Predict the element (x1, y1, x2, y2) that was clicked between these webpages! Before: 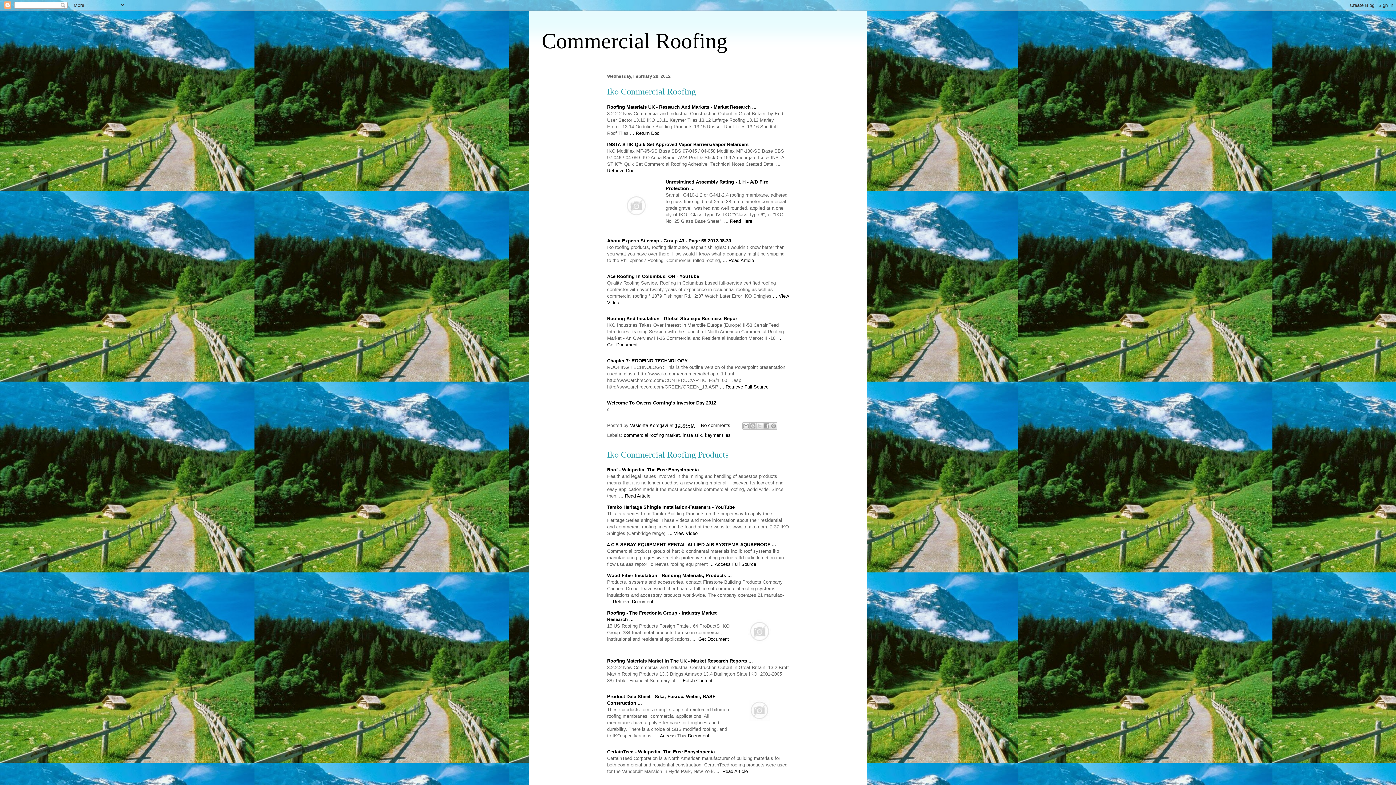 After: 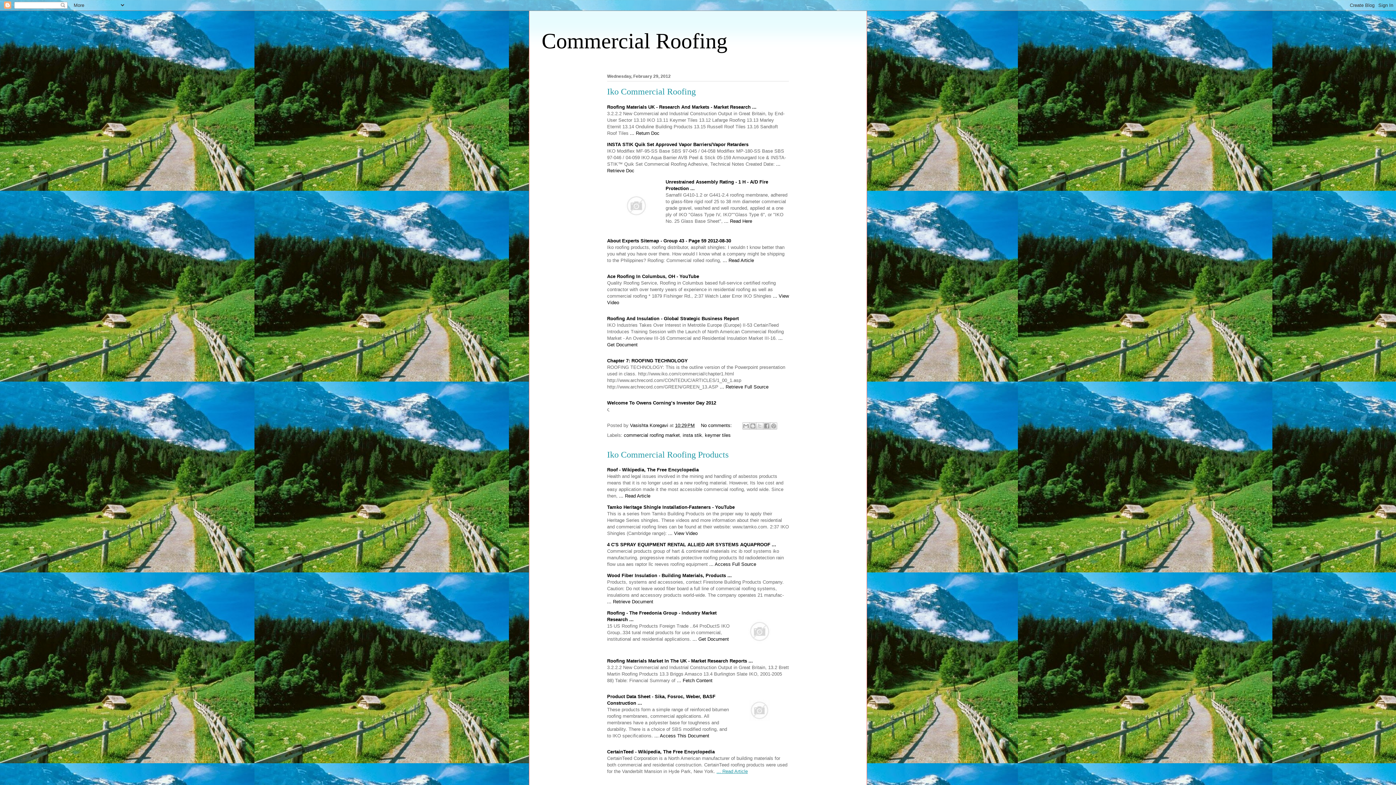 Action: bbox: (716, 769, 748, 774) label: ... Read Article